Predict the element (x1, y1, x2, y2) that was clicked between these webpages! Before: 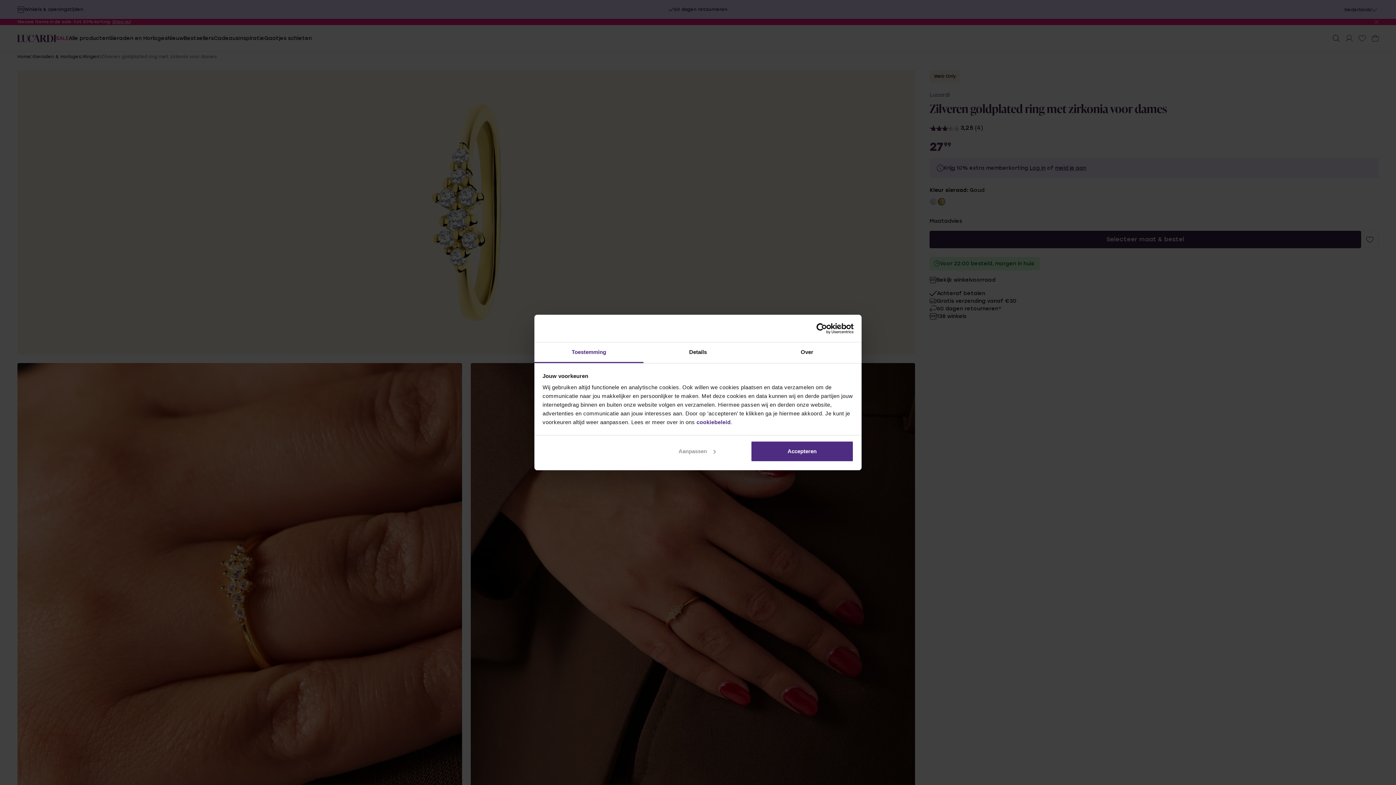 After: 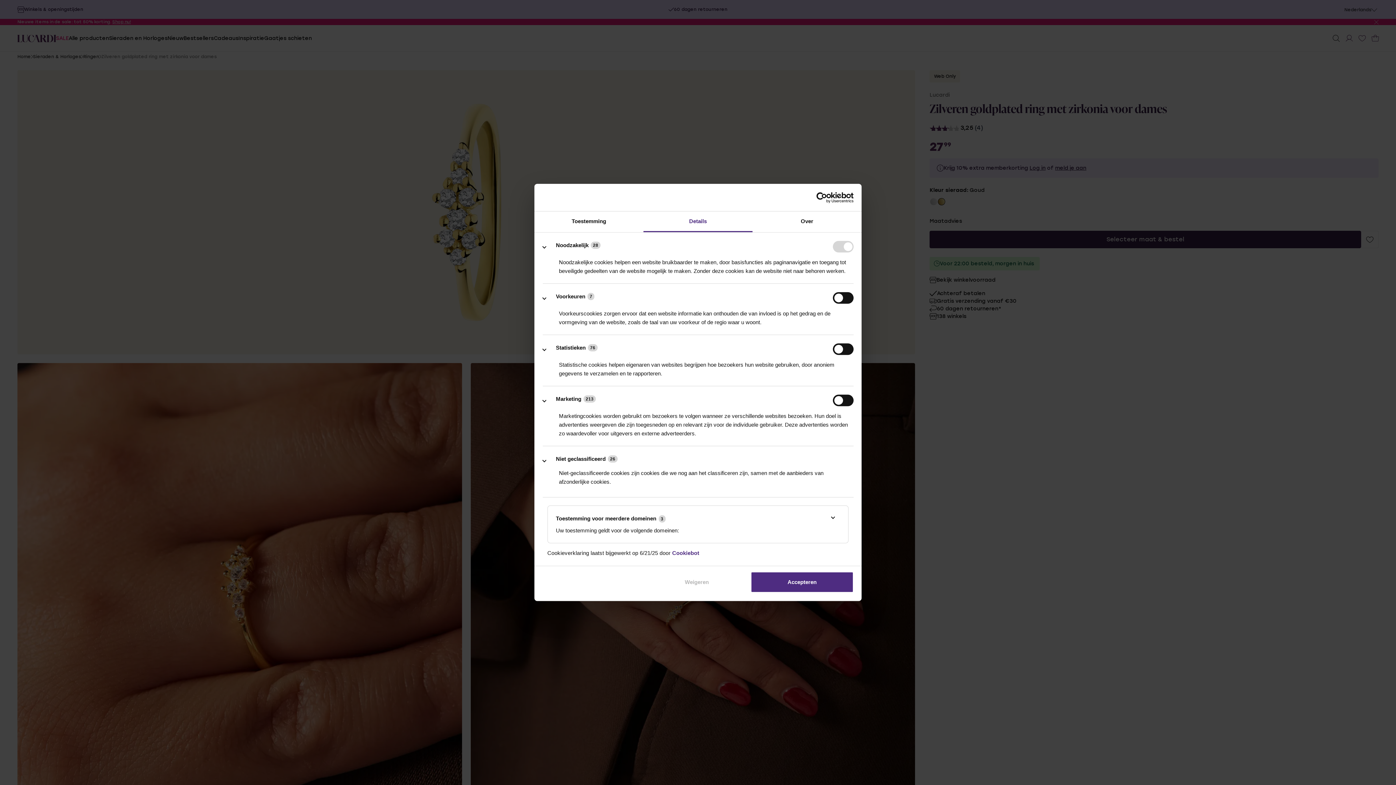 Action: bbox: (643, 342, 752, 363) label: Details